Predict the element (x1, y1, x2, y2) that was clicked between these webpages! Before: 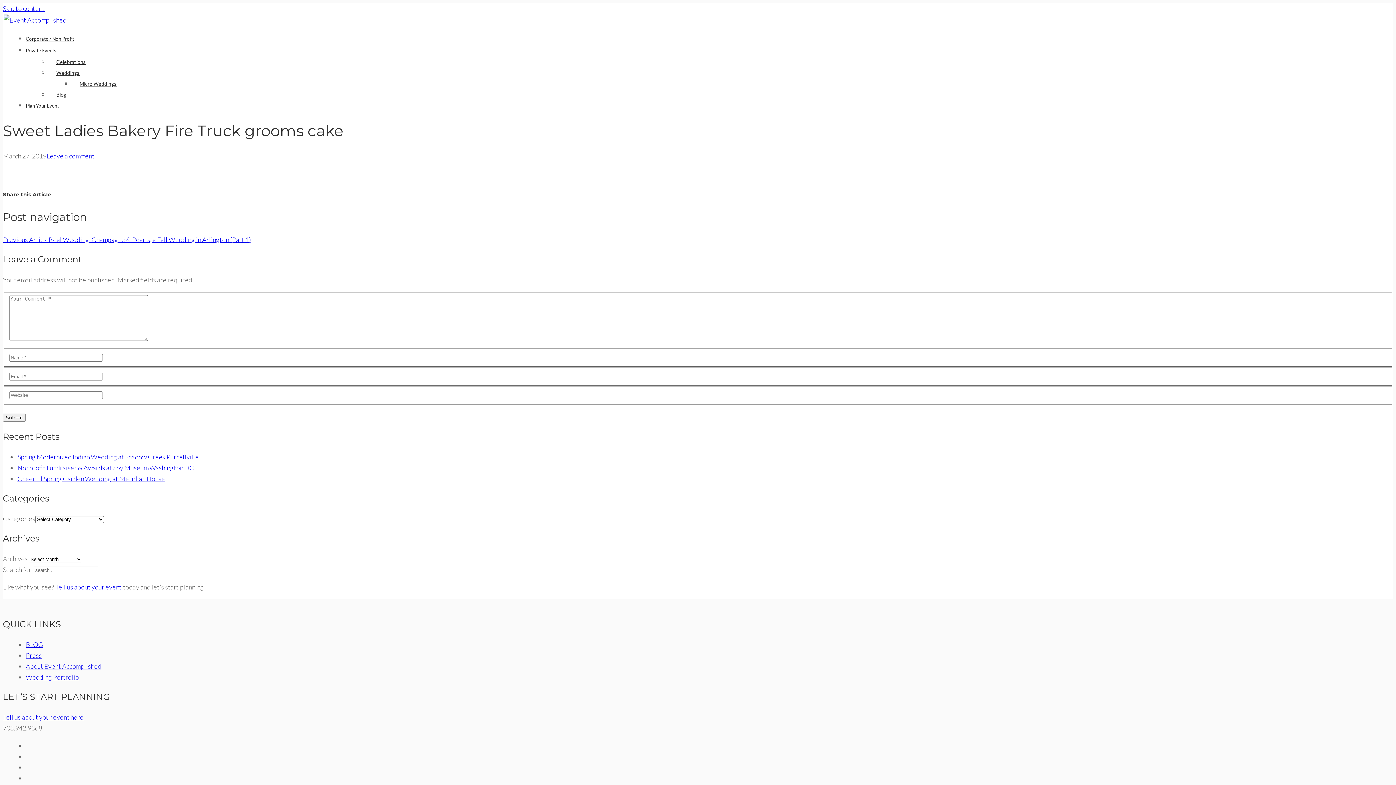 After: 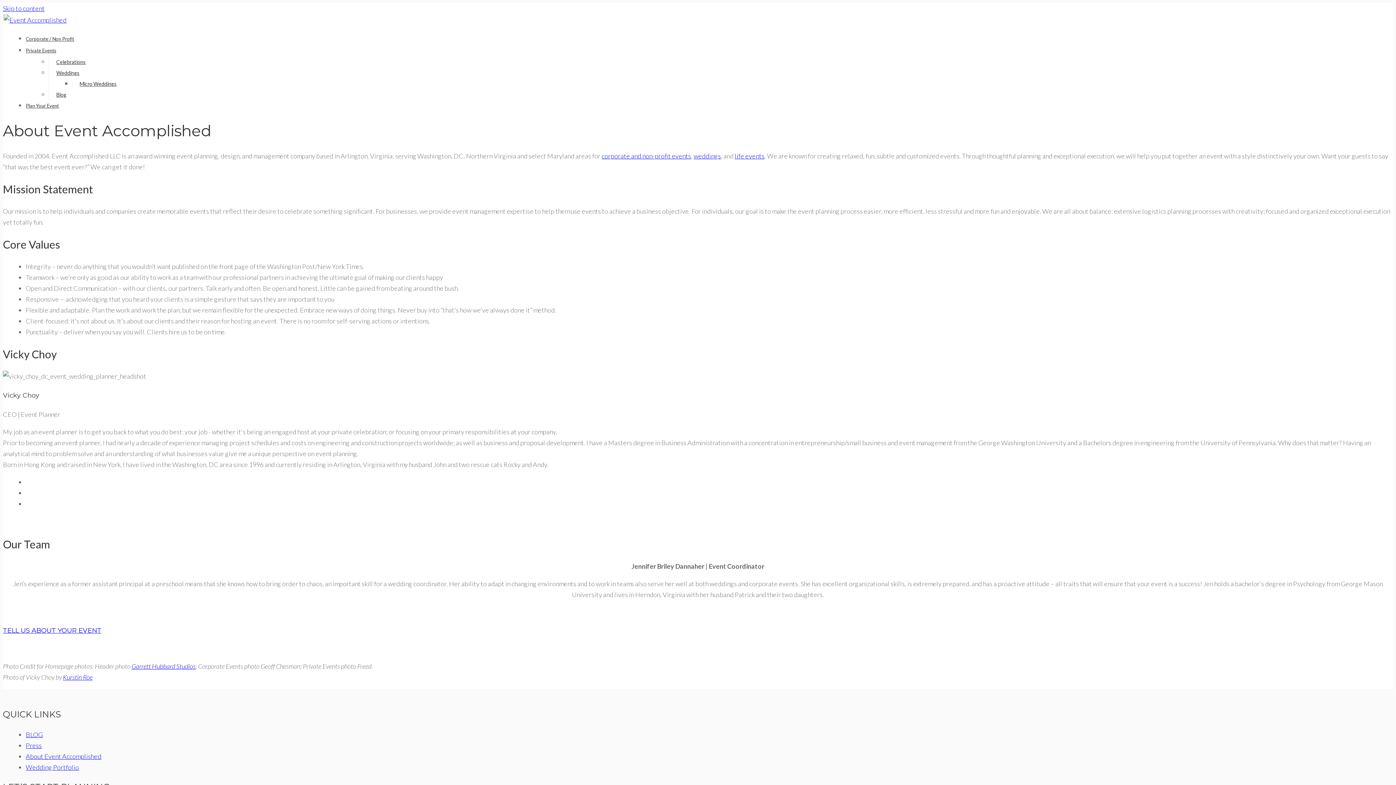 Action: label: About Event Accomplished bbox: (25, 662, 101, 670)